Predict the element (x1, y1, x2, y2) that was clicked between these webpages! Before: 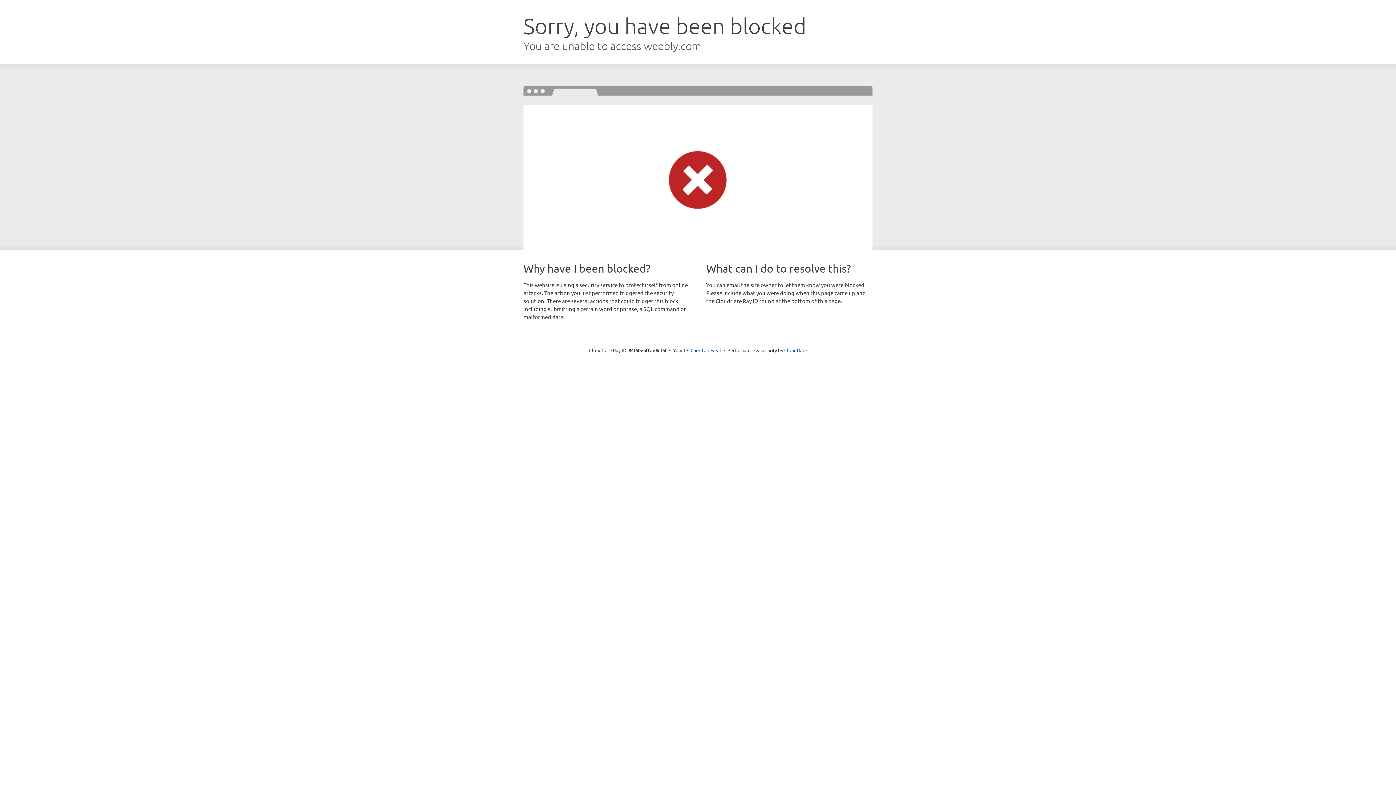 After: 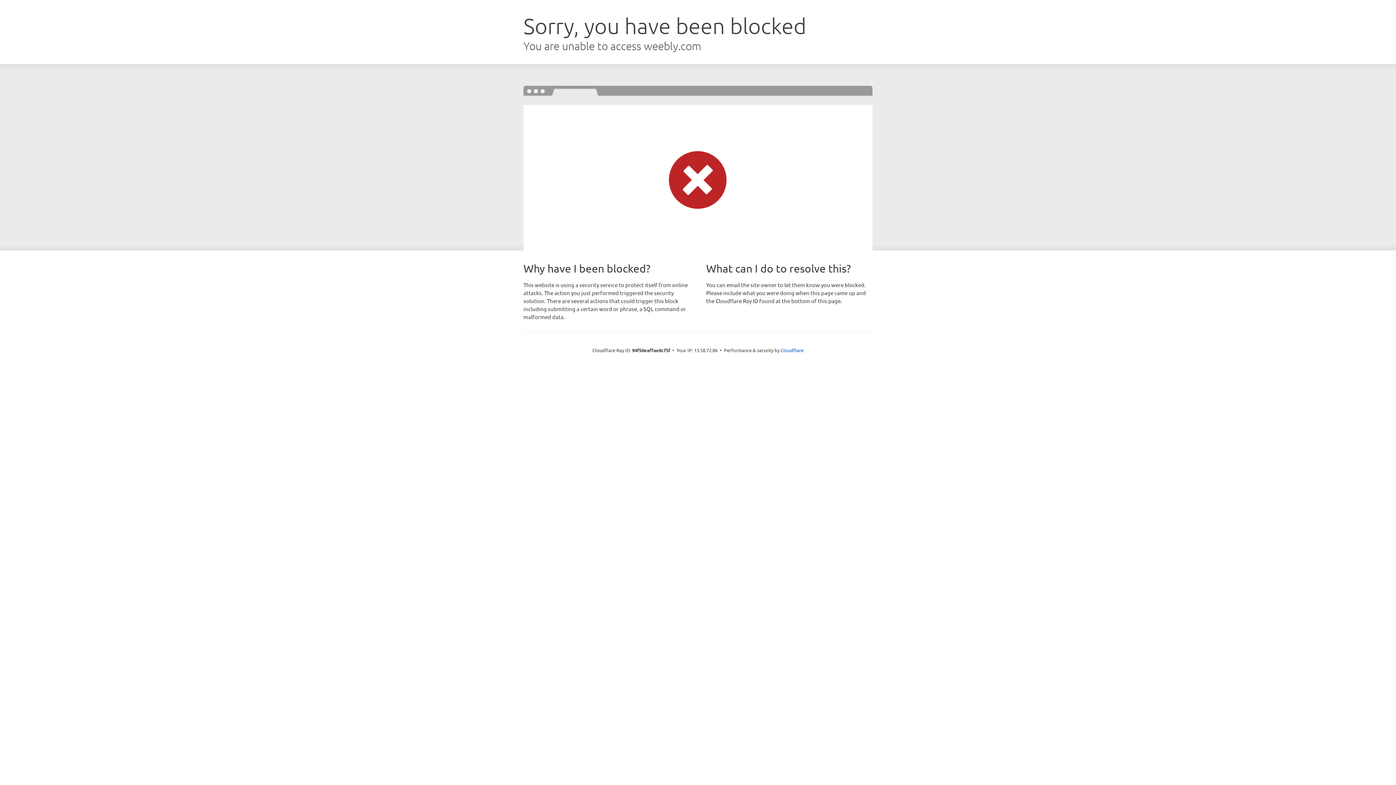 Action: bbox: (690, 346, 721, 353) label: Click to reveal